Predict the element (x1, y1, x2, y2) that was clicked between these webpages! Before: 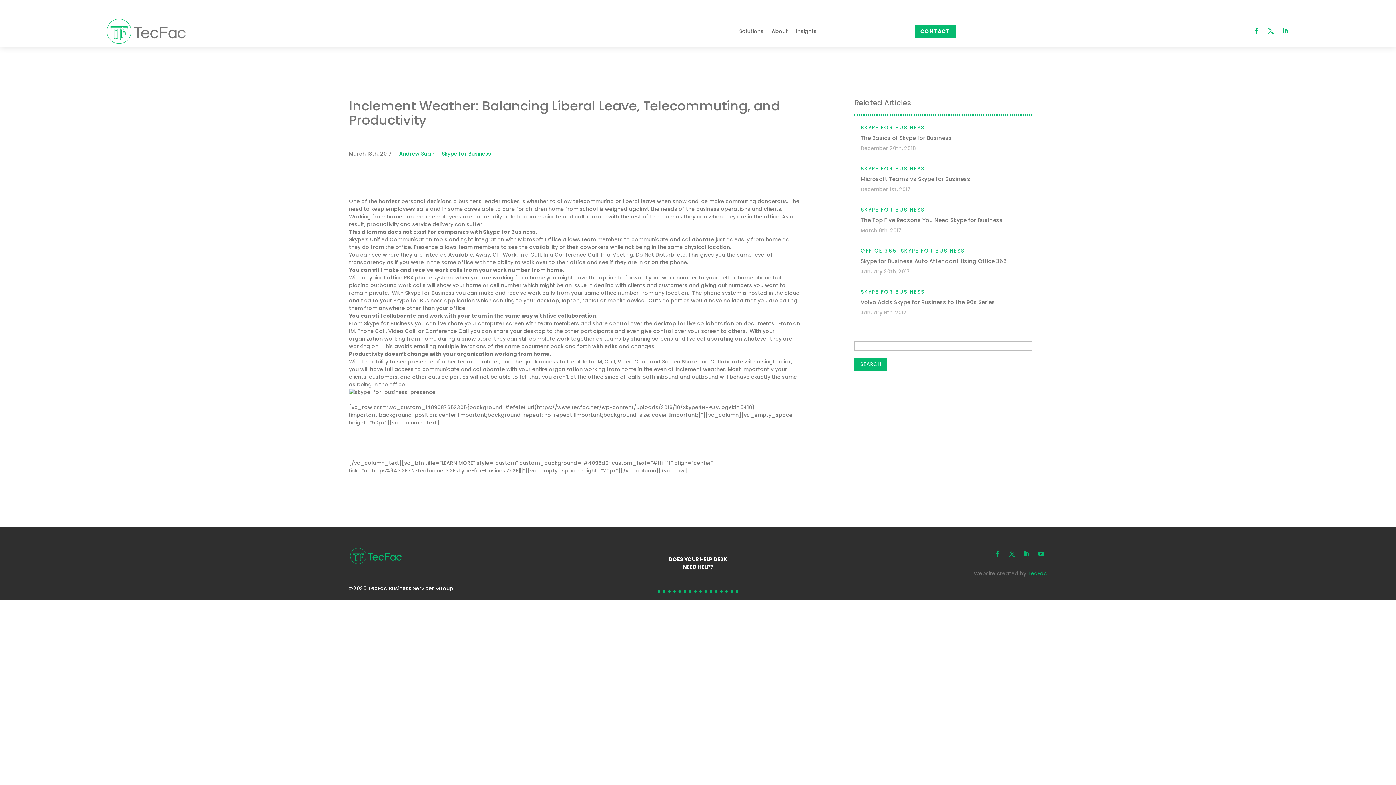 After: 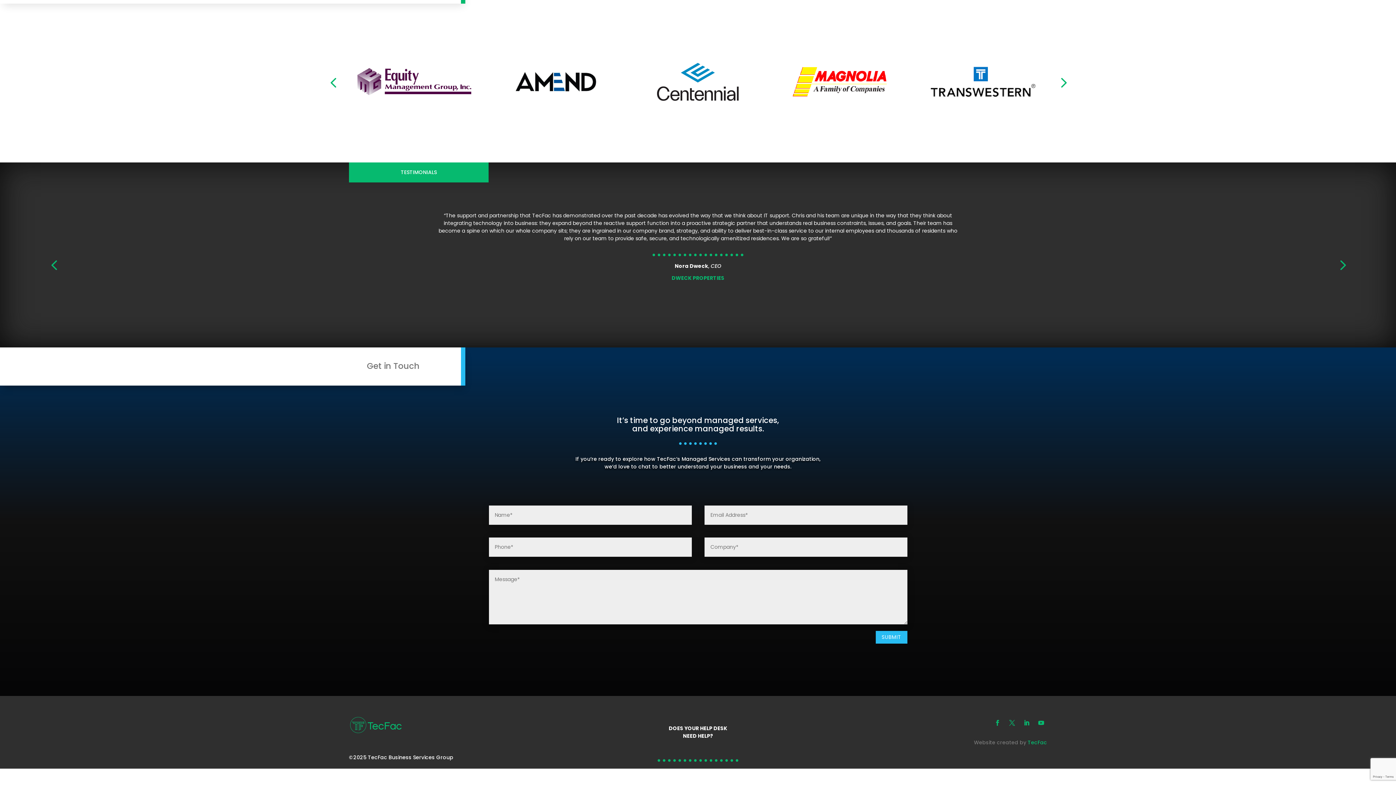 Action: bbox: (914, 25, 956, 37) label: CONTACT